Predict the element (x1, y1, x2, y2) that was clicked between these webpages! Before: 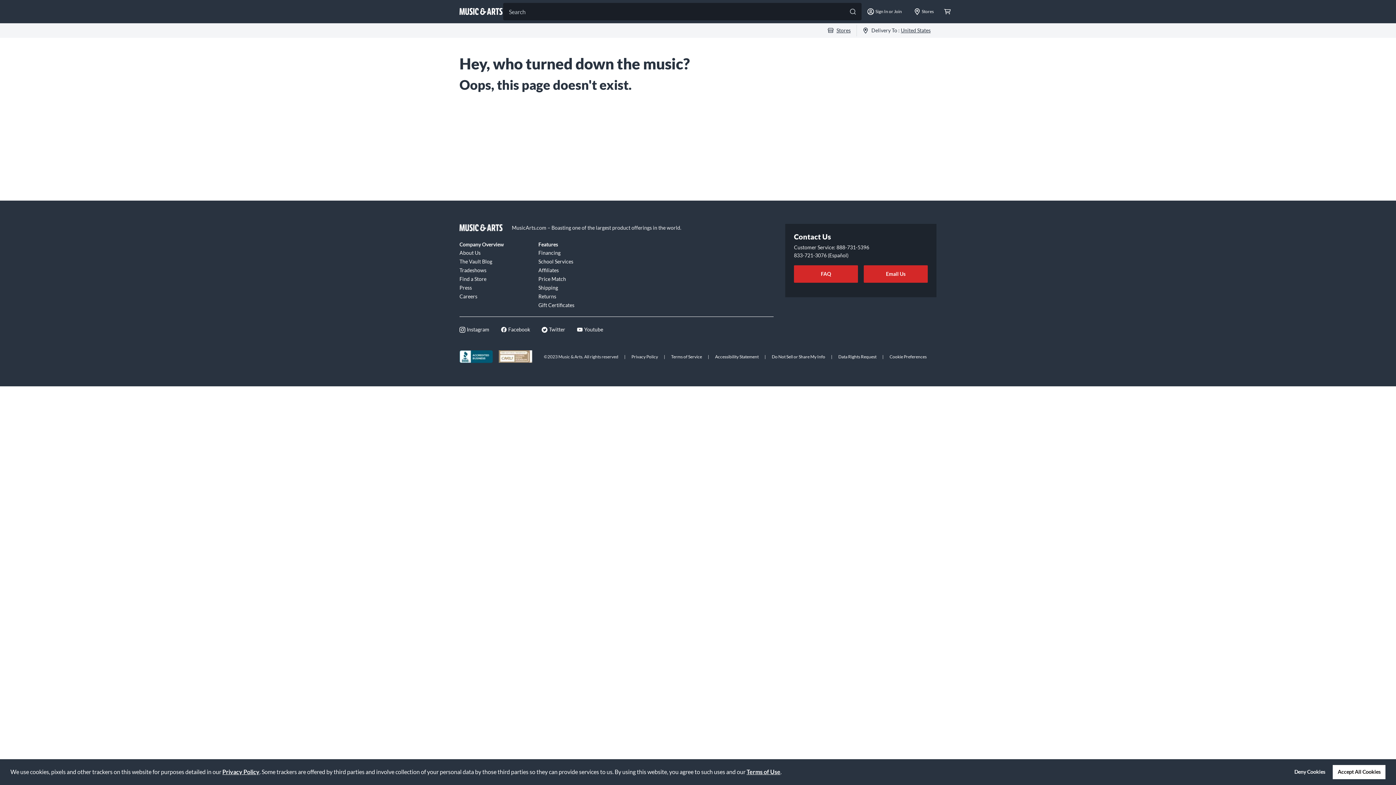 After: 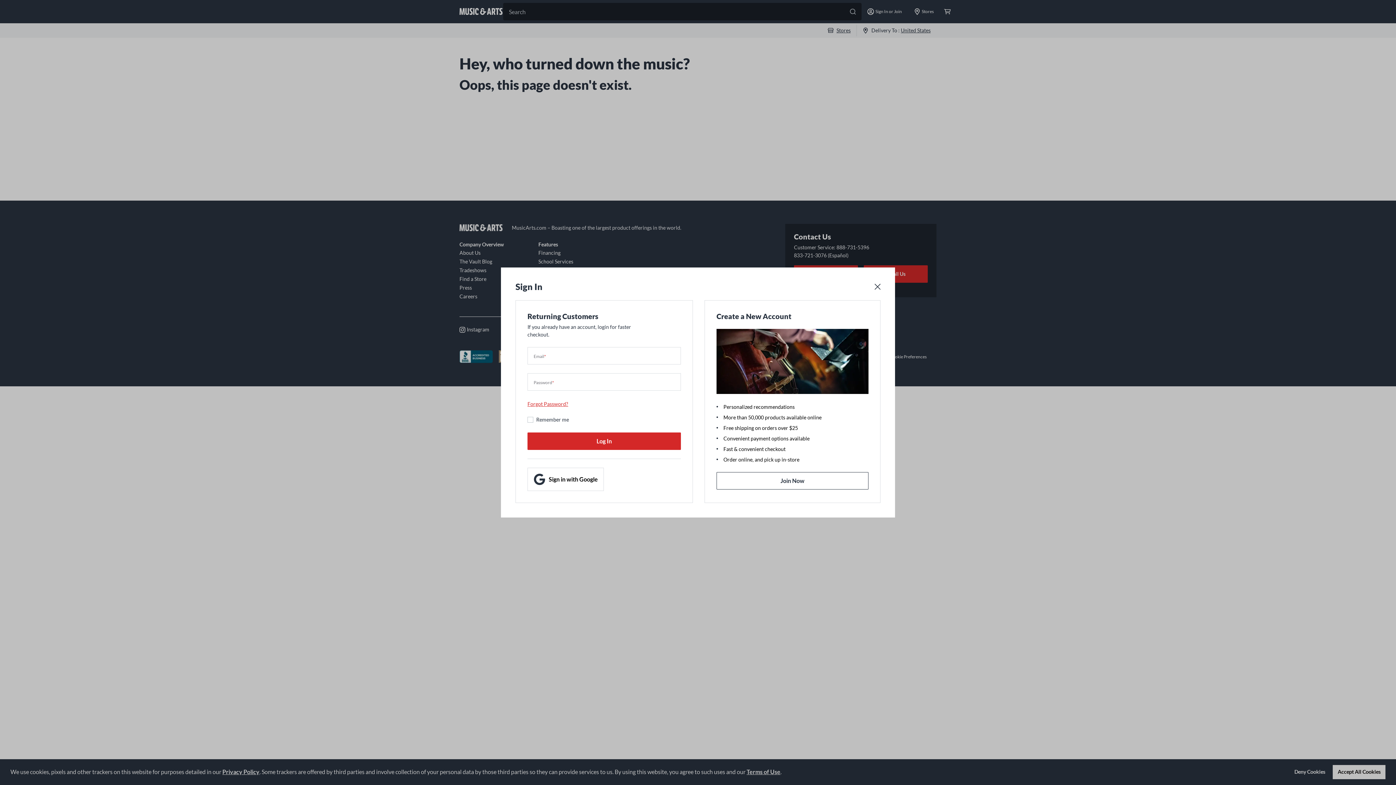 Action: bbox: (867, 0, 902, 23) label: Sign In or Join